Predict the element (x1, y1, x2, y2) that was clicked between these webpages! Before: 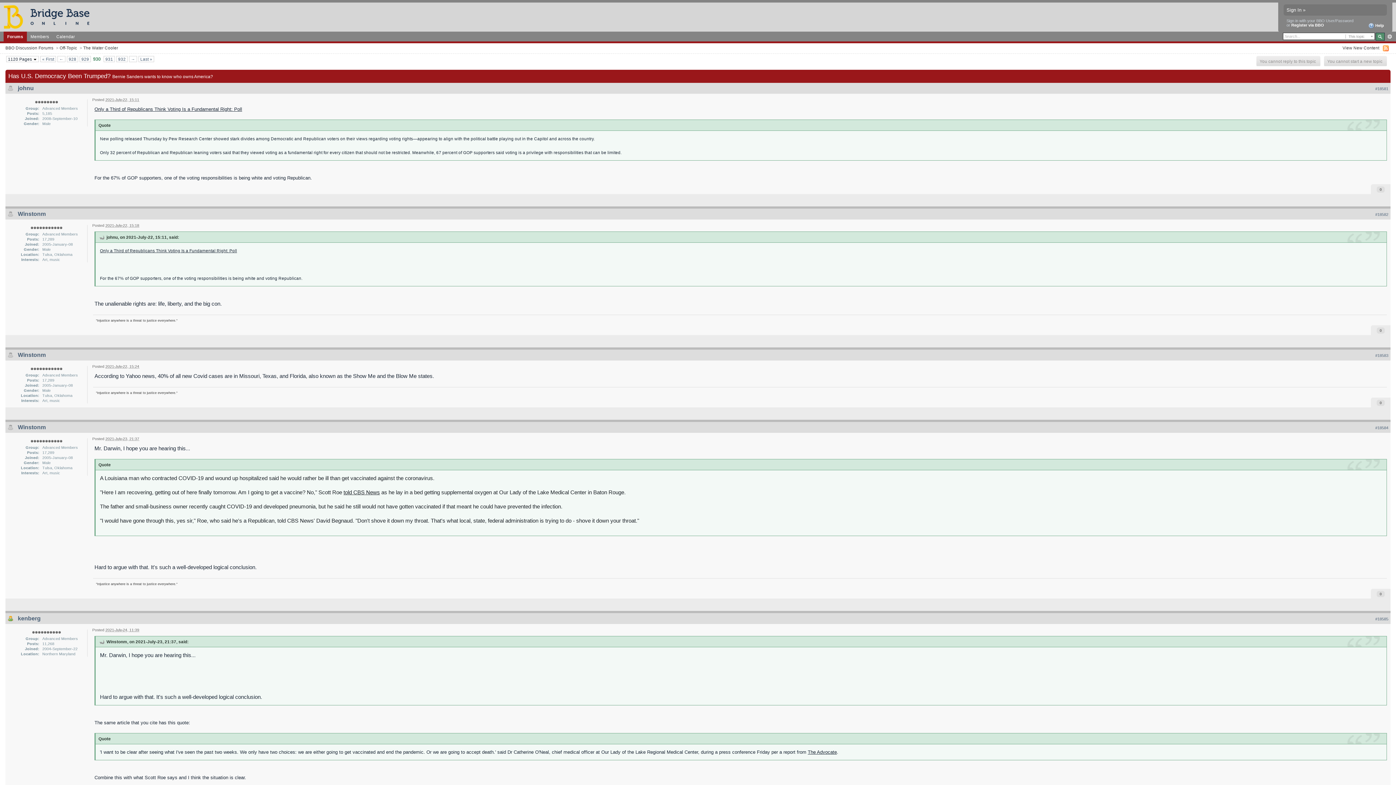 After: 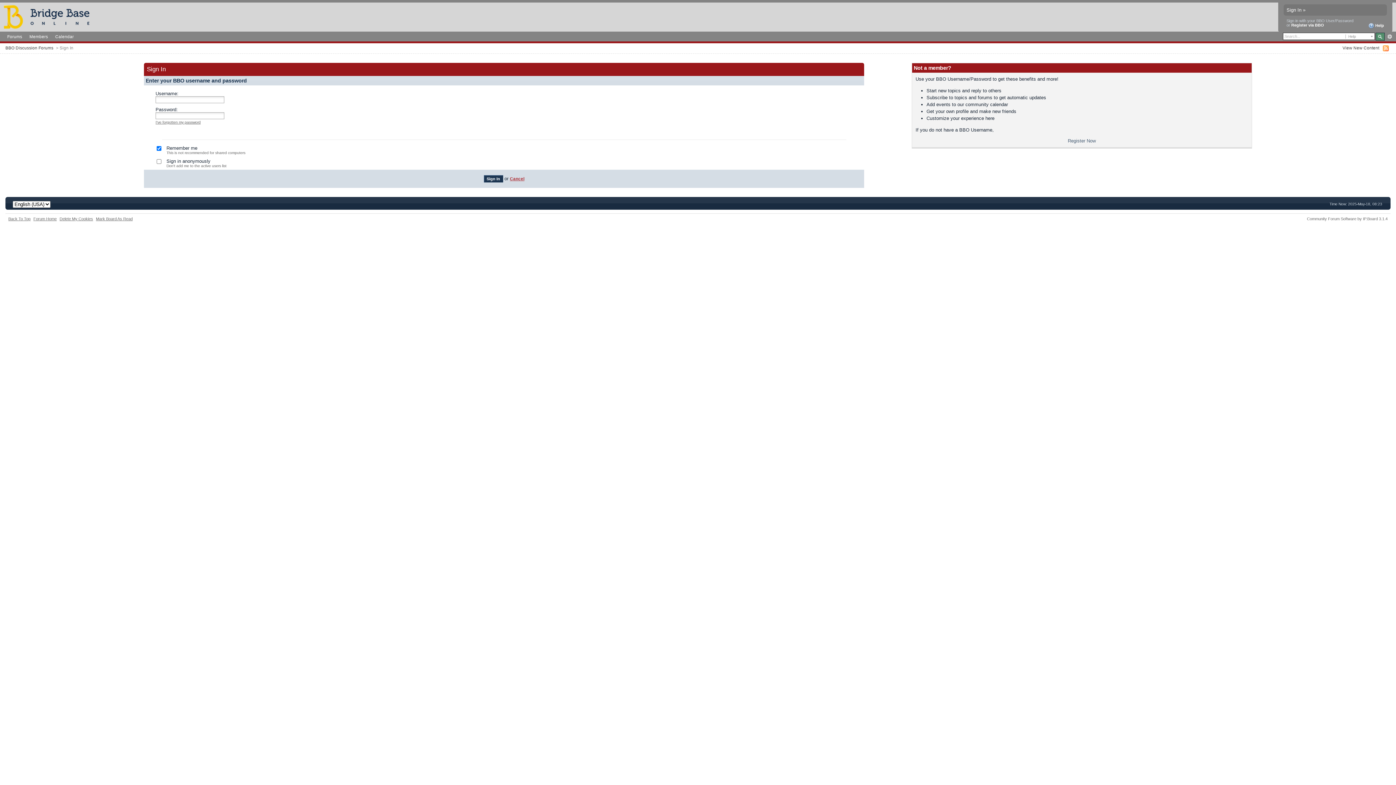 Action: bbox: (1284, 4, 1387, 15) label: Sign In »

